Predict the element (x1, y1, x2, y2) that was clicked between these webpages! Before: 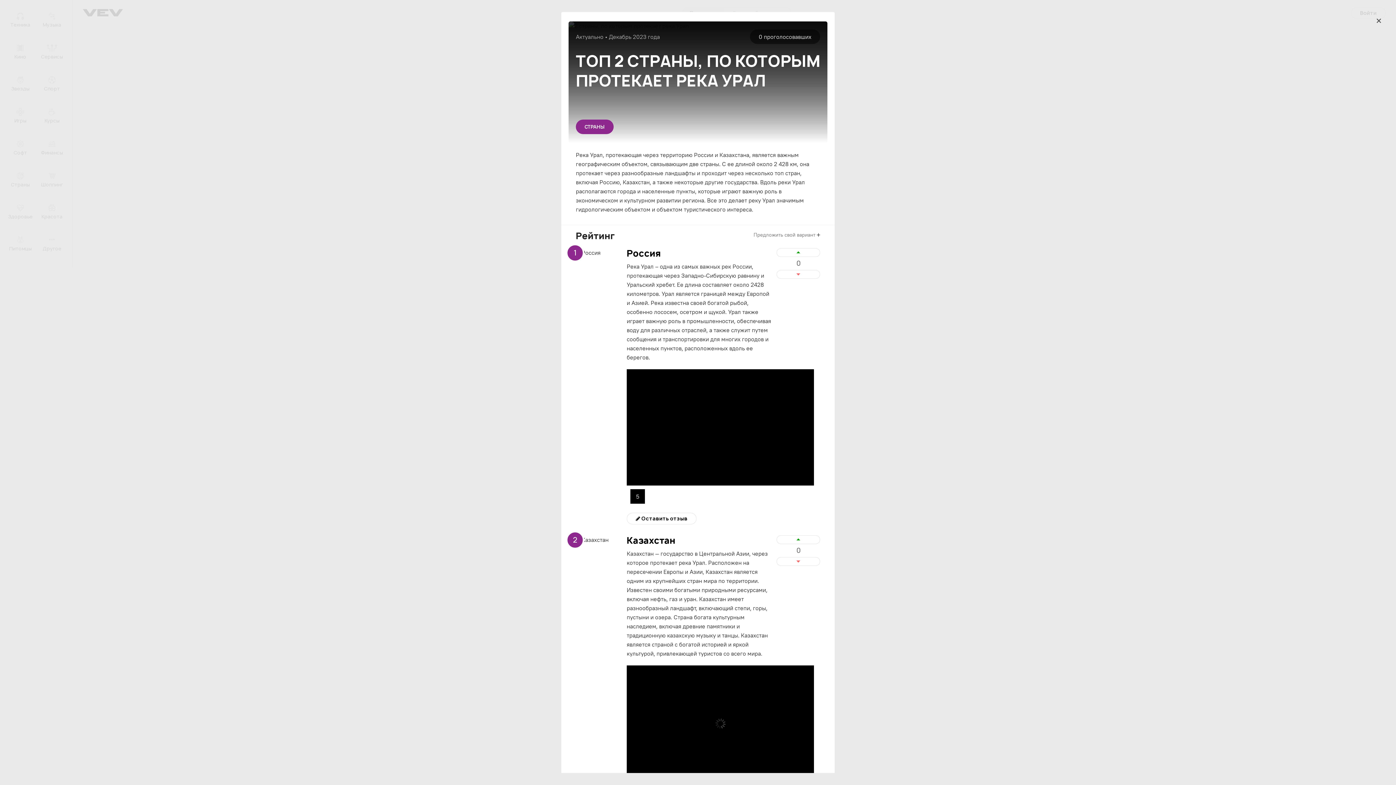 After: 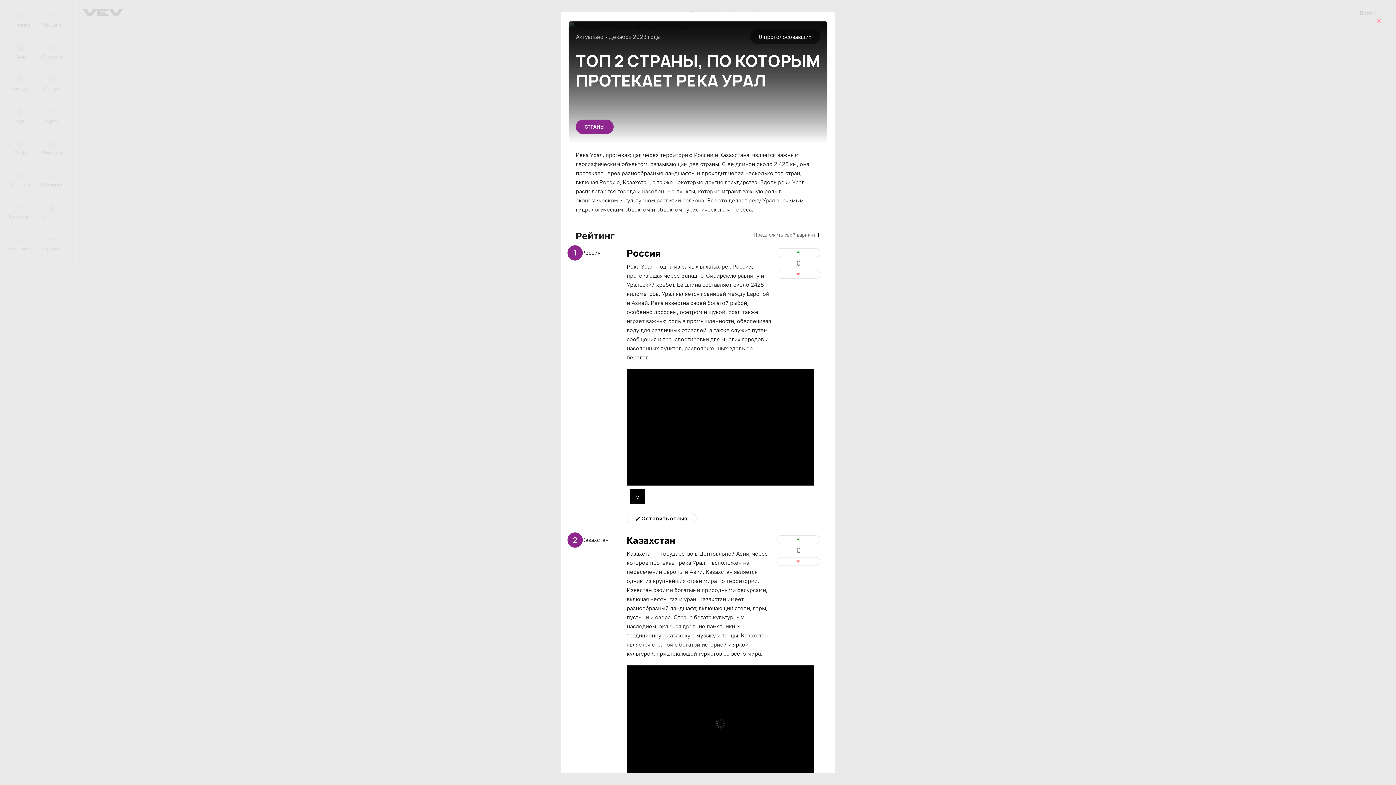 Action: bbox: (1376, 16, 1383, 23)